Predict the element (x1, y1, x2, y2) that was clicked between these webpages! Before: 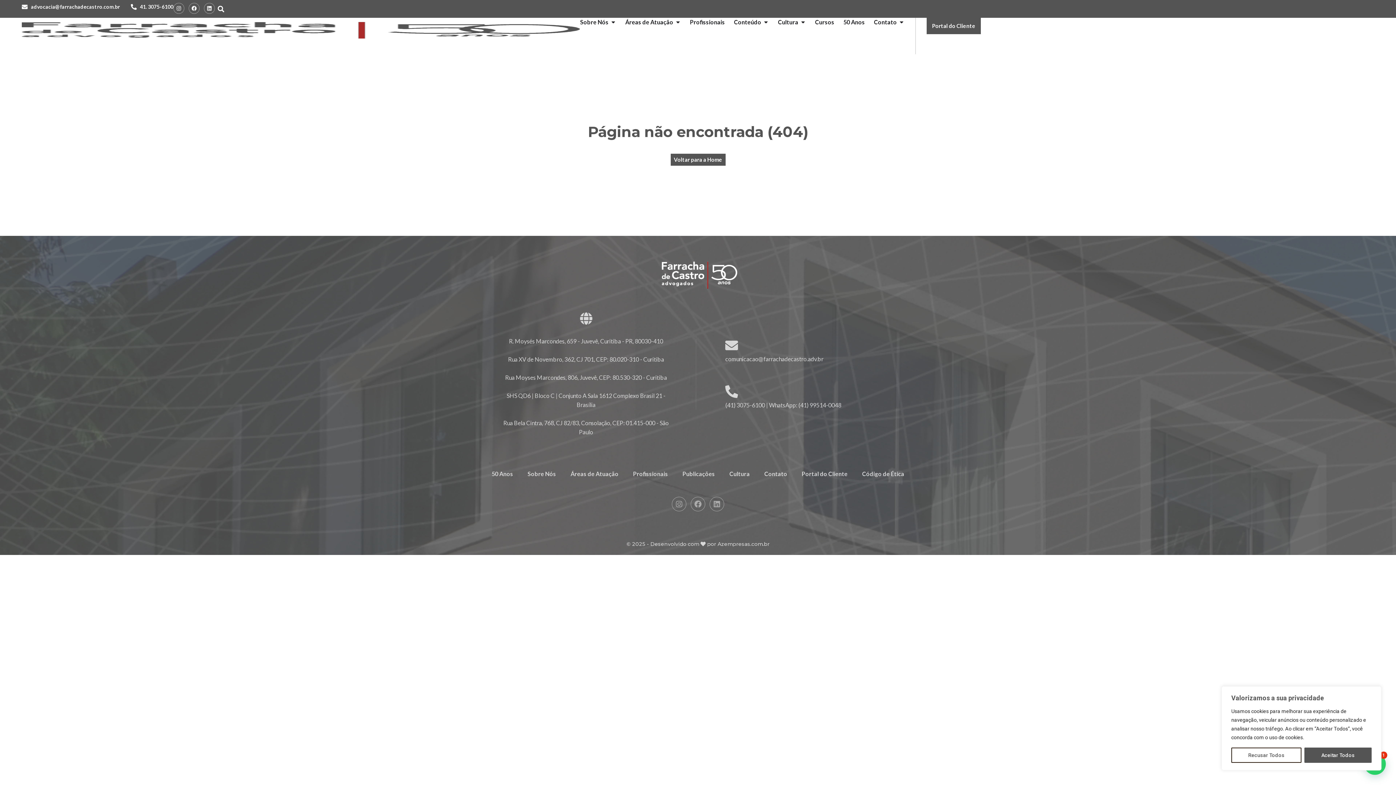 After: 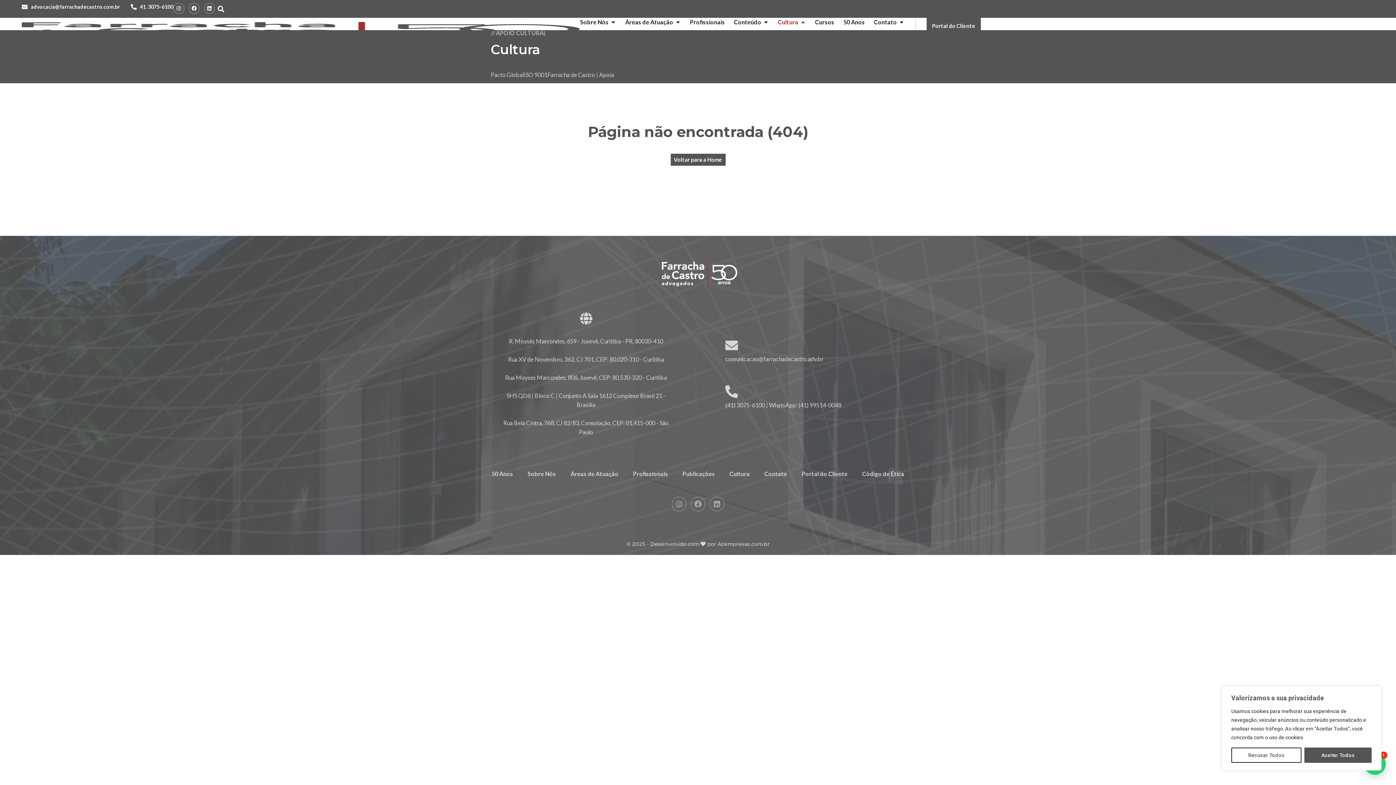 Action: label: Abrir Cultura bbox: (800, 17, 806, 26)